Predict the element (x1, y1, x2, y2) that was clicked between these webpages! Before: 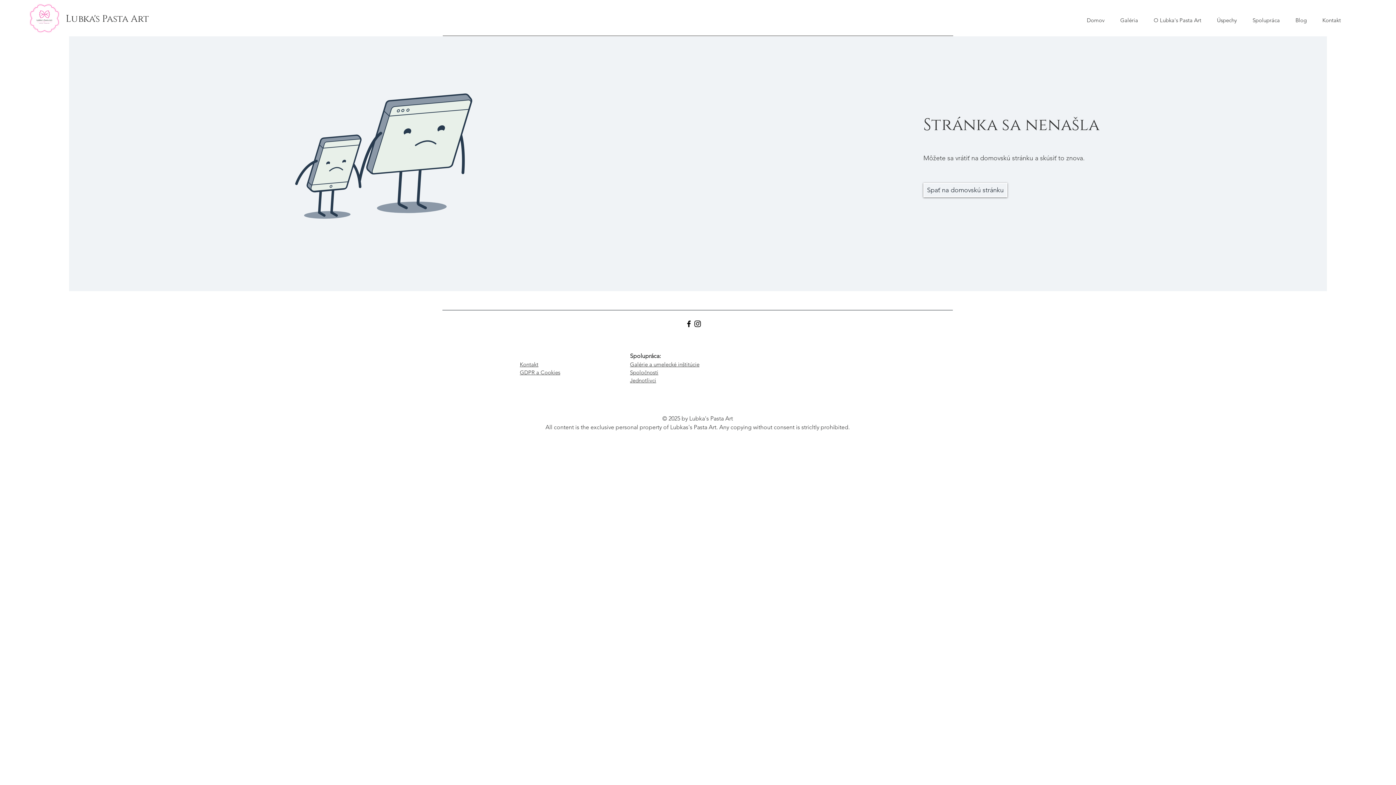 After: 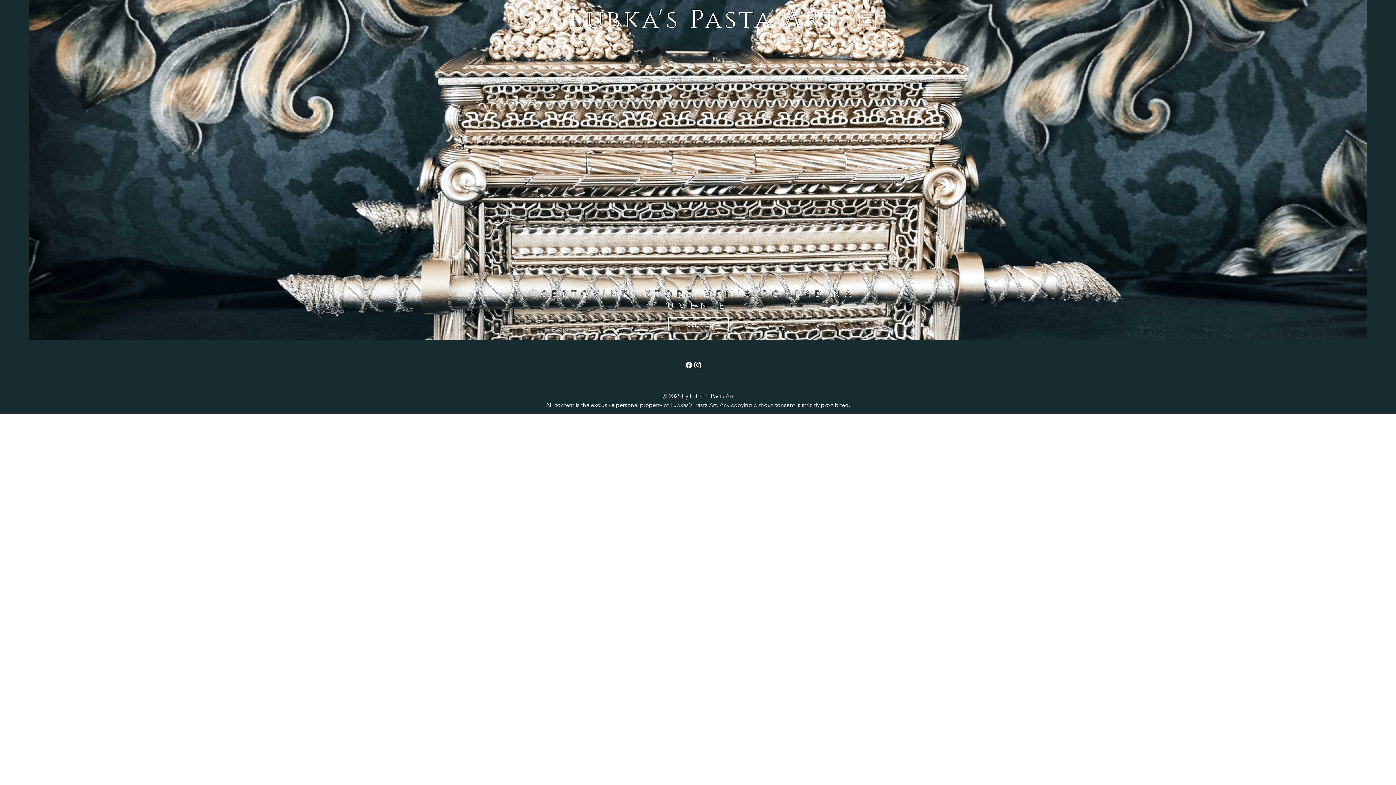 Action: label: Lubka's Pasta Art bbox: (65, 12, 149, 25)